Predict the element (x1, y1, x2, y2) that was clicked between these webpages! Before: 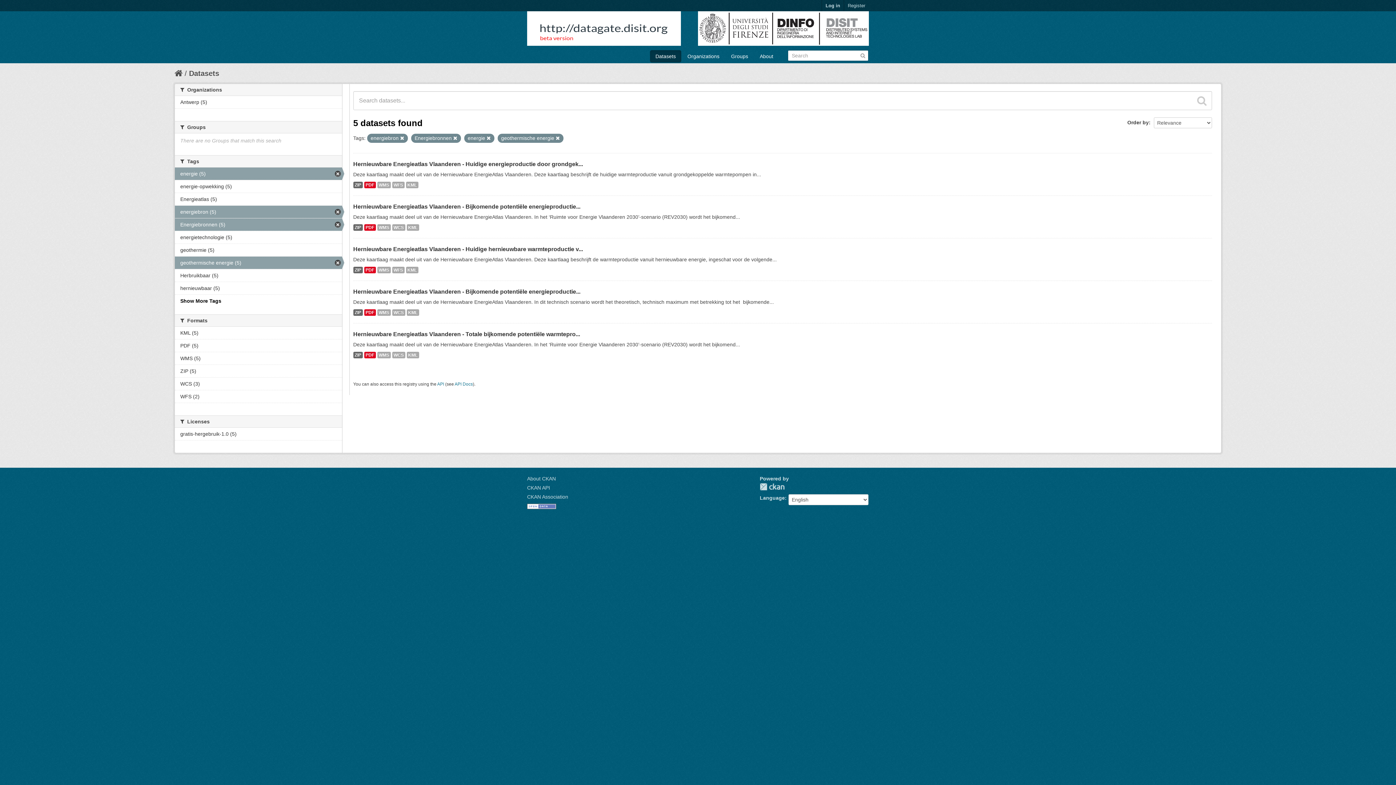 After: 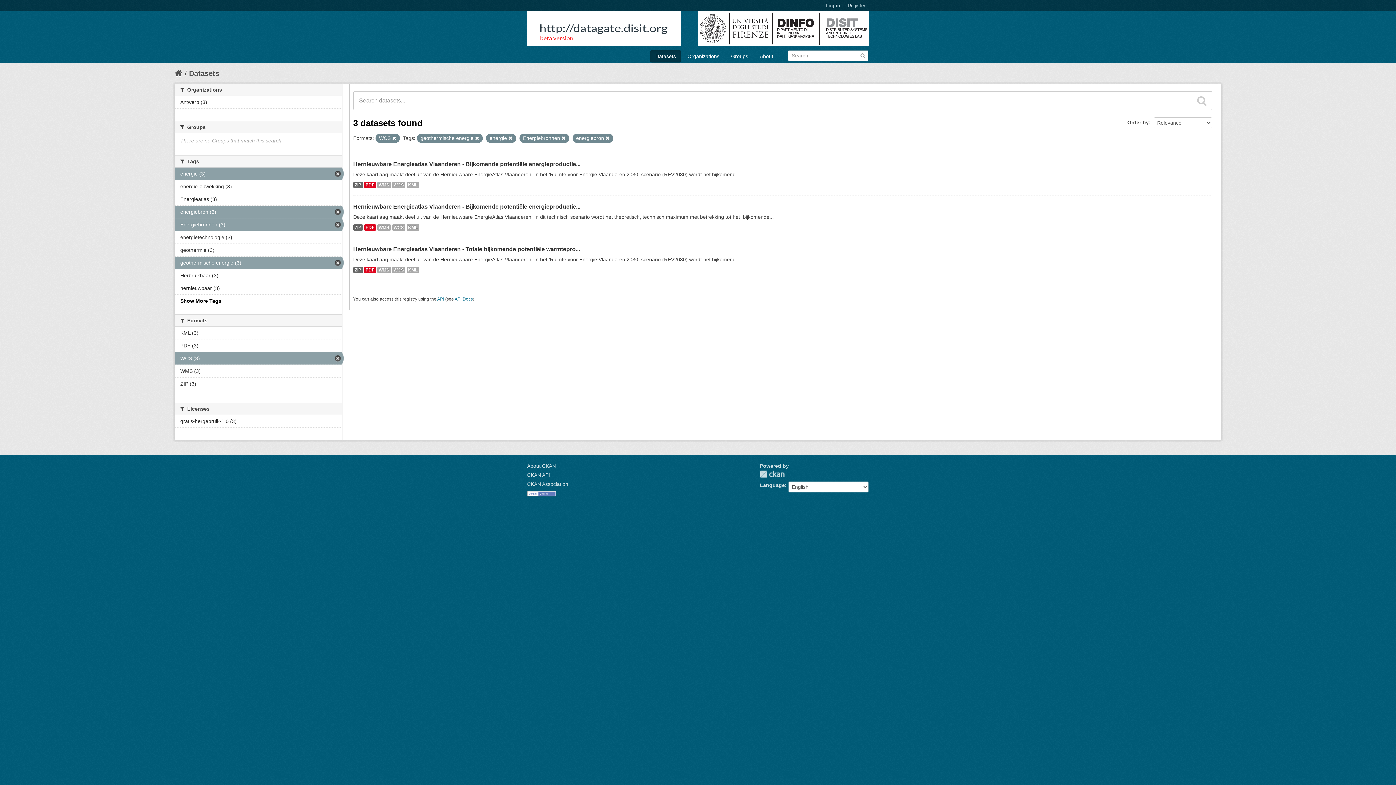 Action: bbox: (174, 377, 342, 390) label: WCS (3)